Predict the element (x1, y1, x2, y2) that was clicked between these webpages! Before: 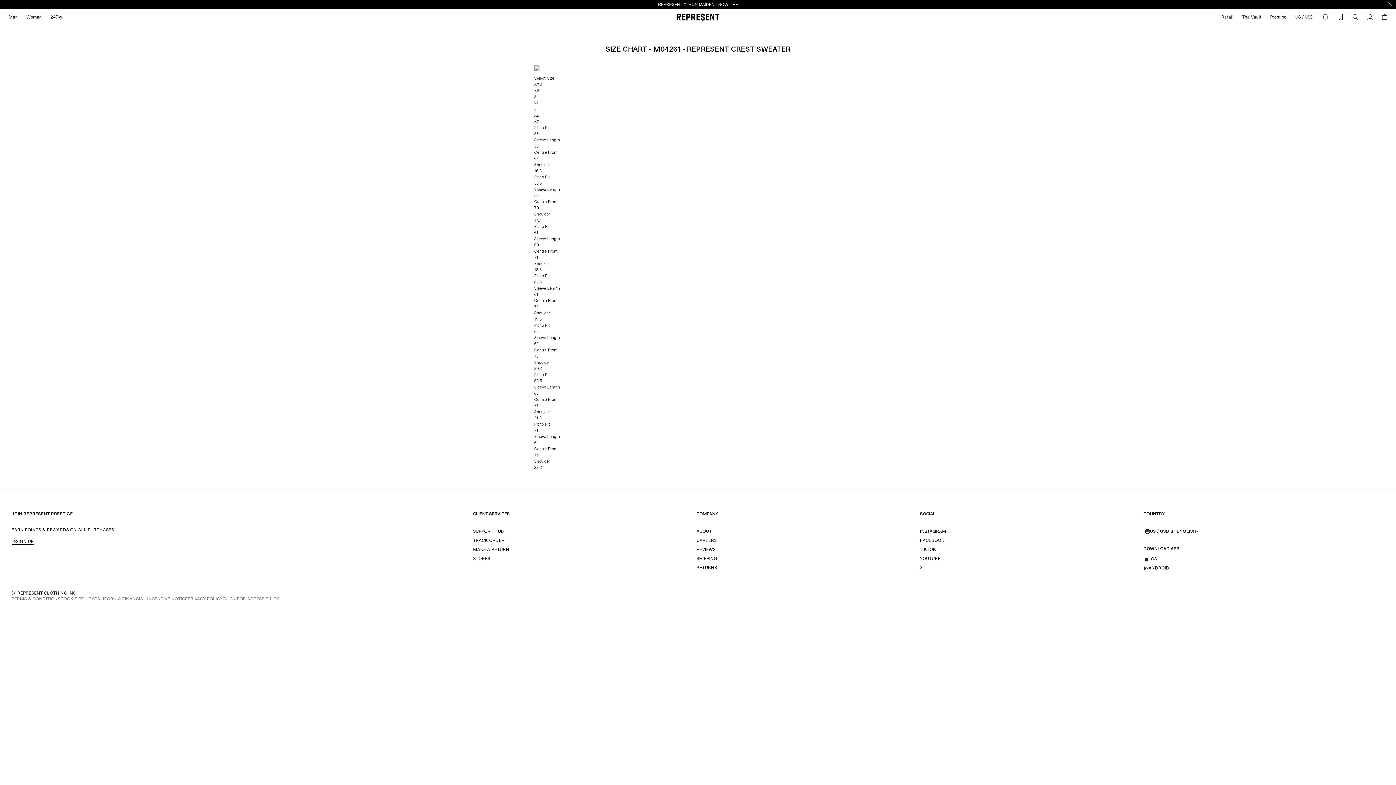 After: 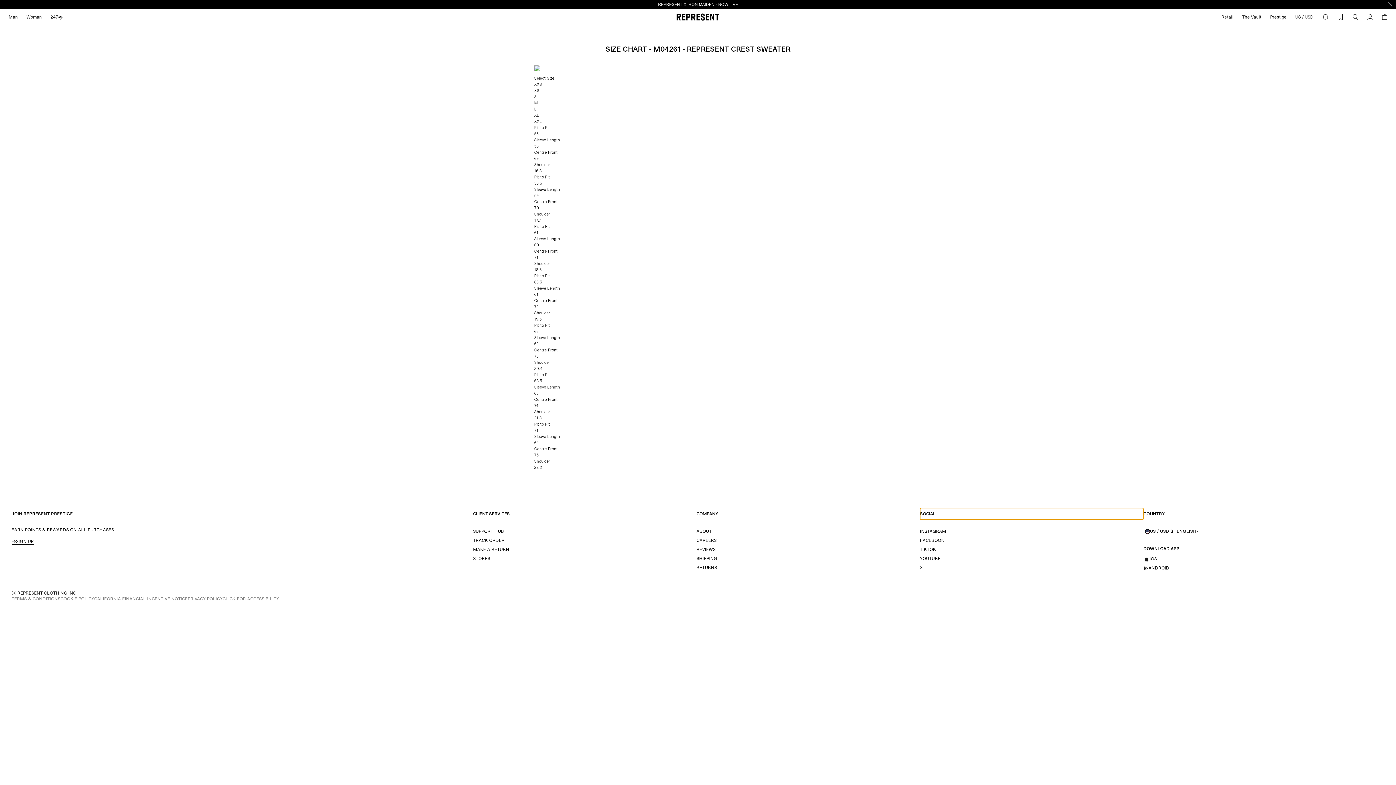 Action: label: SOCIAL bbox: (920, 508, 1143, 520)